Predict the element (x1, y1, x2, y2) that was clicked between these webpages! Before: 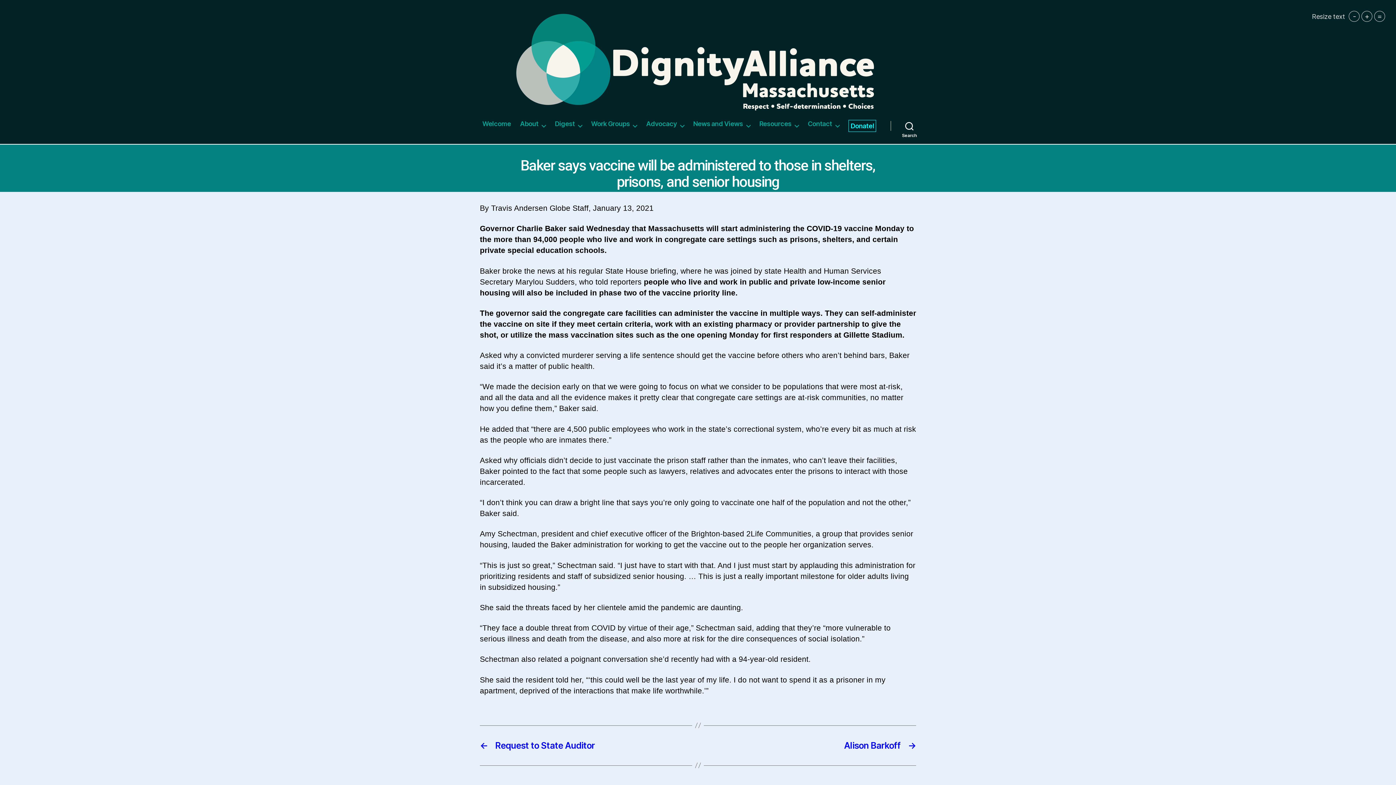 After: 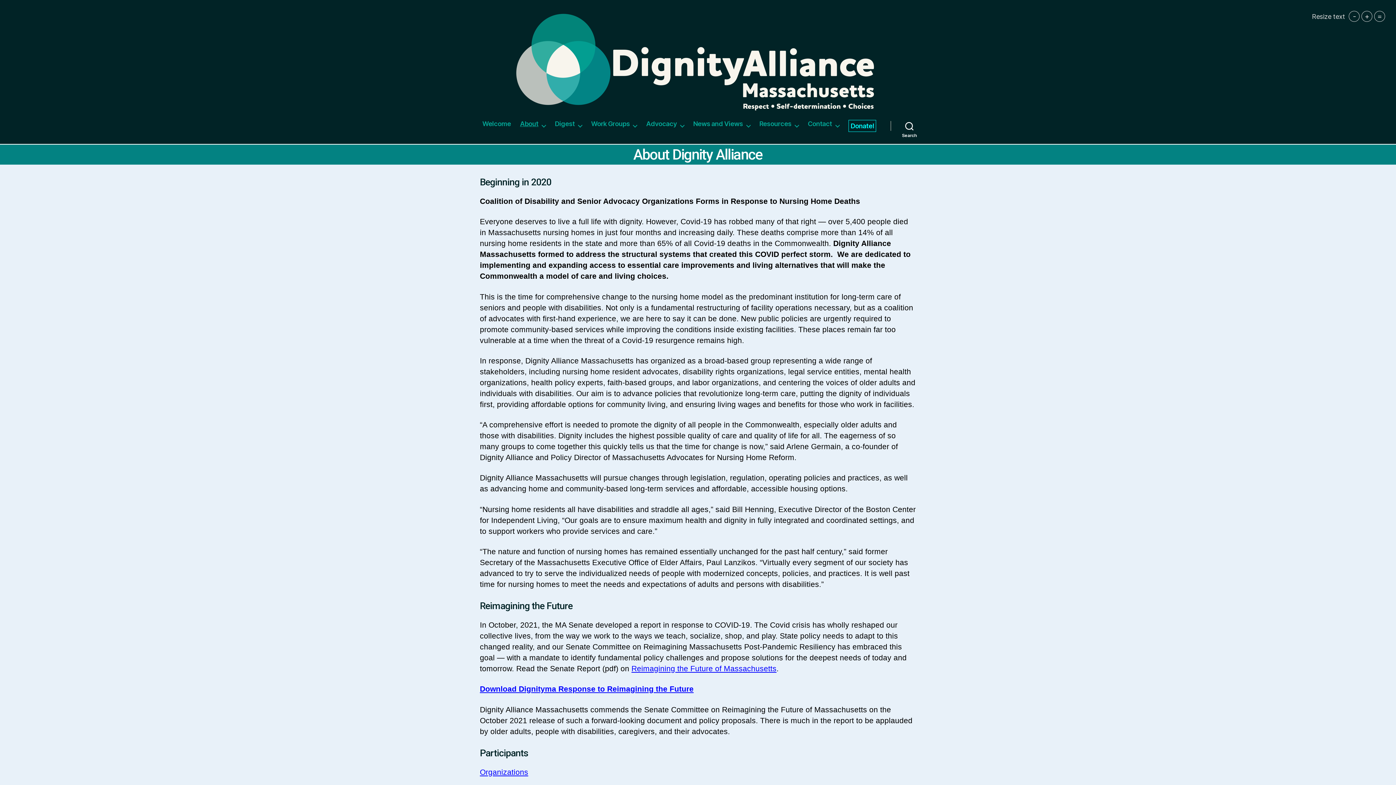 Action: label: About bbox: (520, 119, 545, 127)